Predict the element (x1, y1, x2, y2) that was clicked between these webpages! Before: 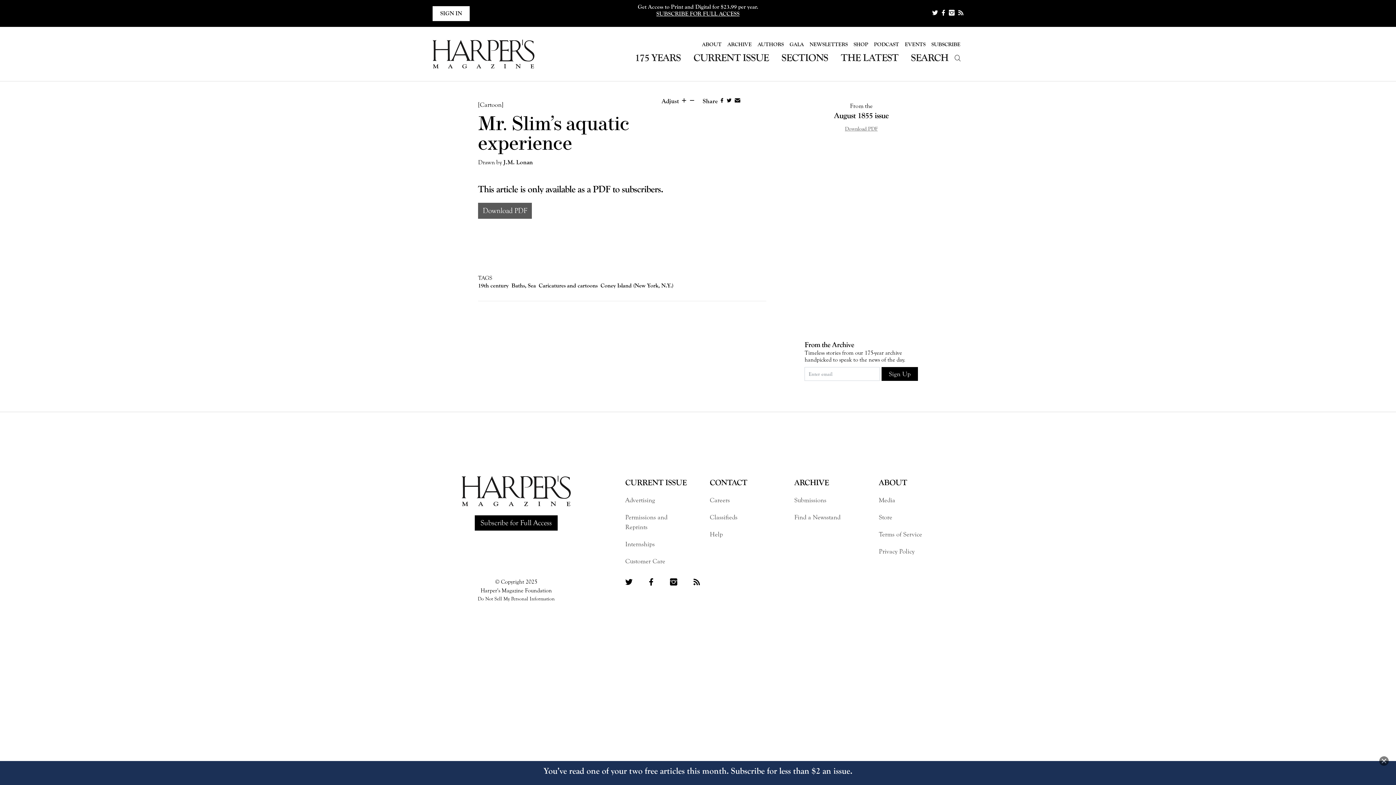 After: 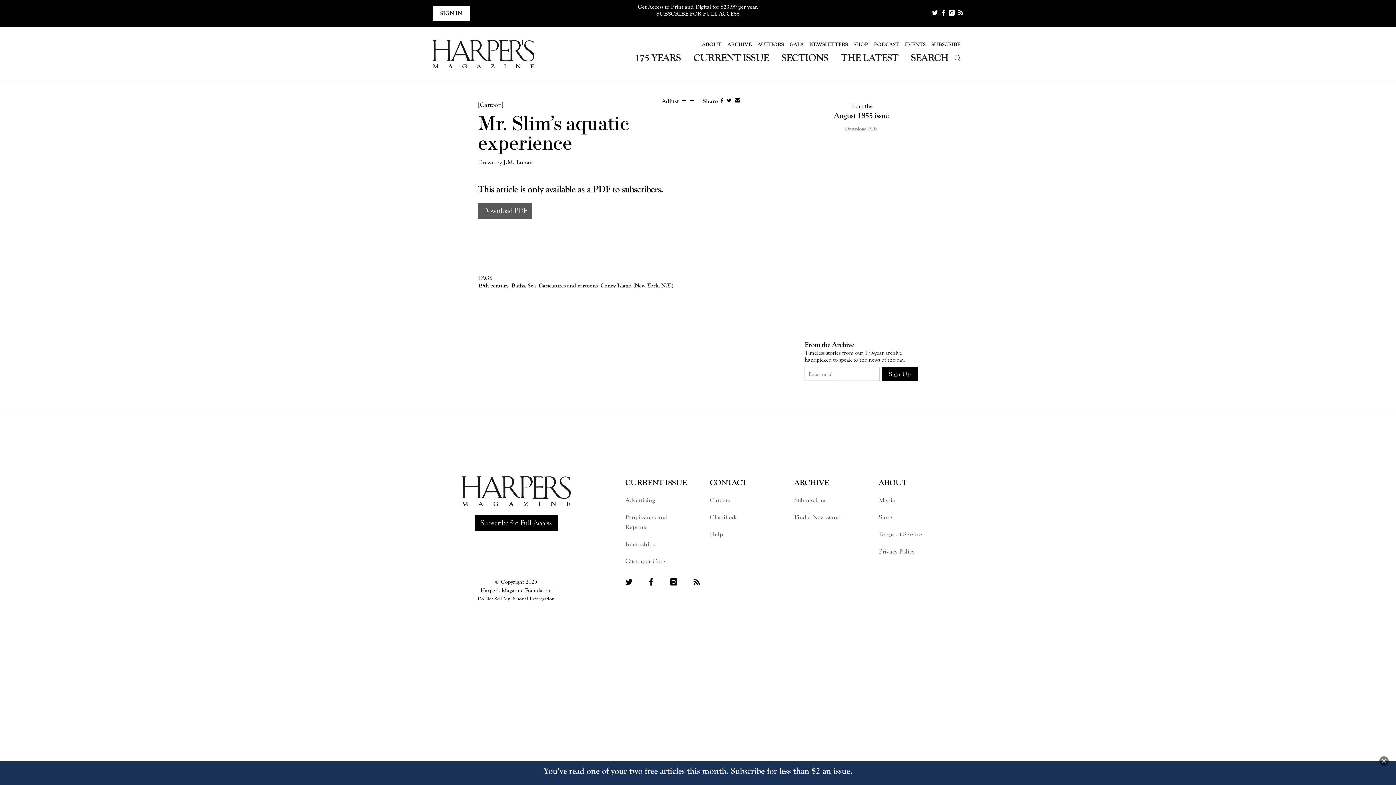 Action: label: ABOUT bbox: (879, 474, 963, 491)